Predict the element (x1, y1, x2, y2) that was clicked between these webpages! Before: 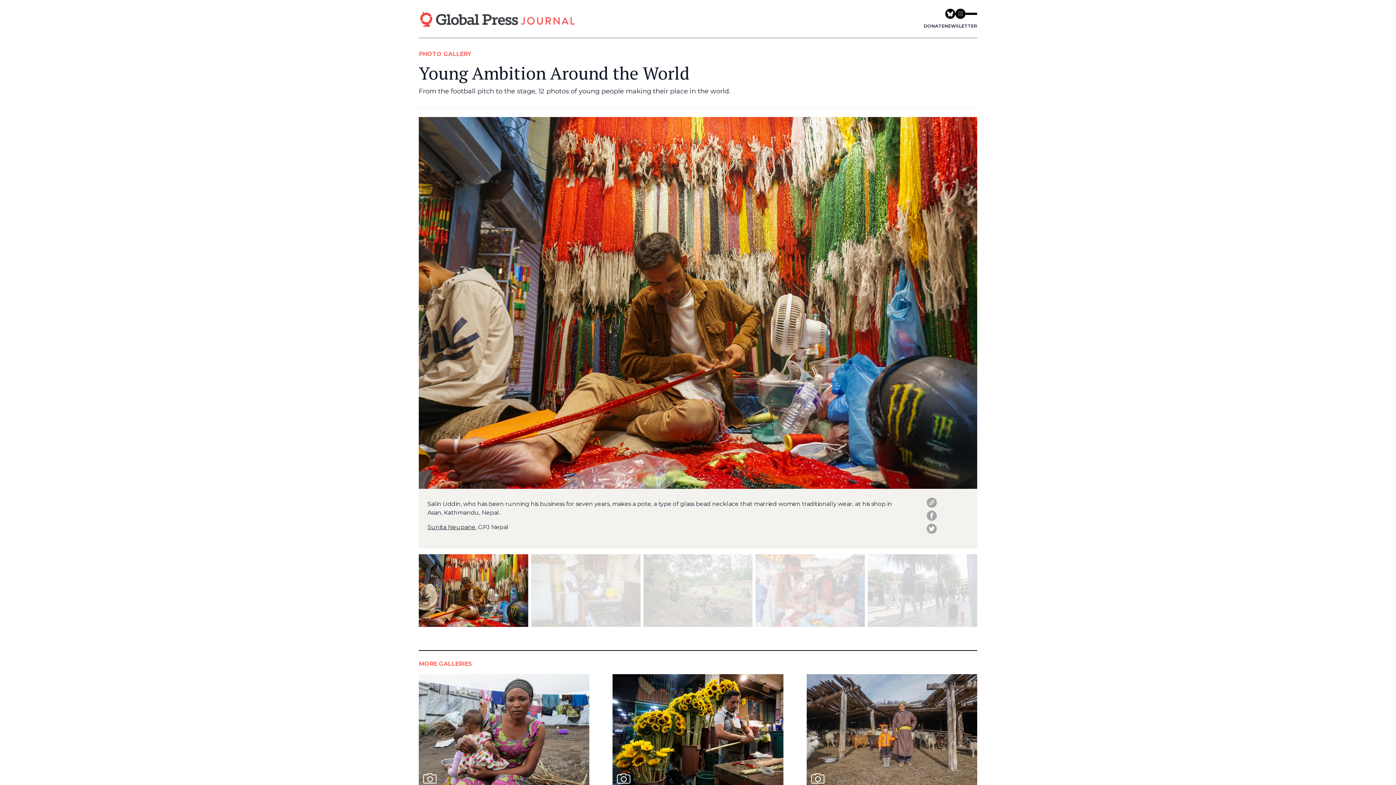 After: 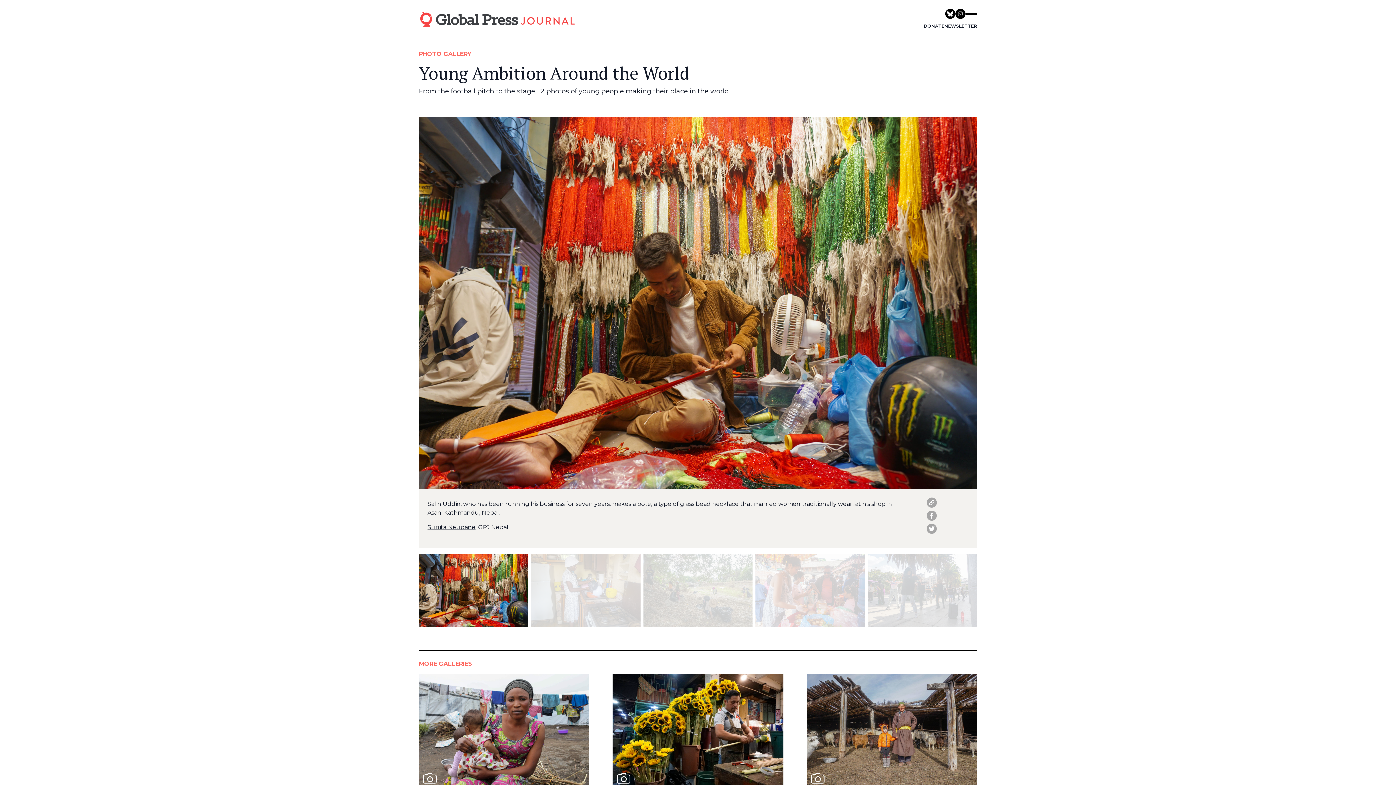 Action: bbox: (418, 554, 528, 627)